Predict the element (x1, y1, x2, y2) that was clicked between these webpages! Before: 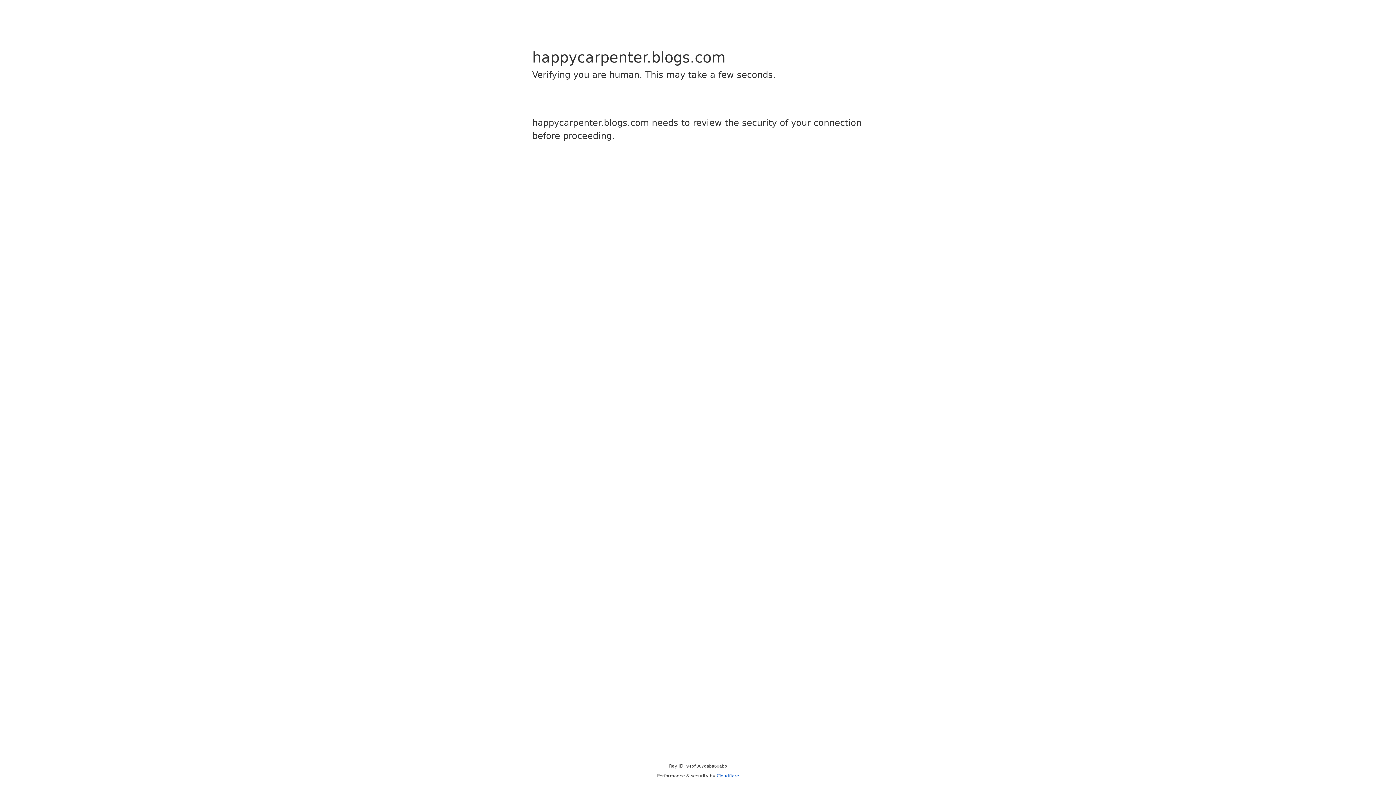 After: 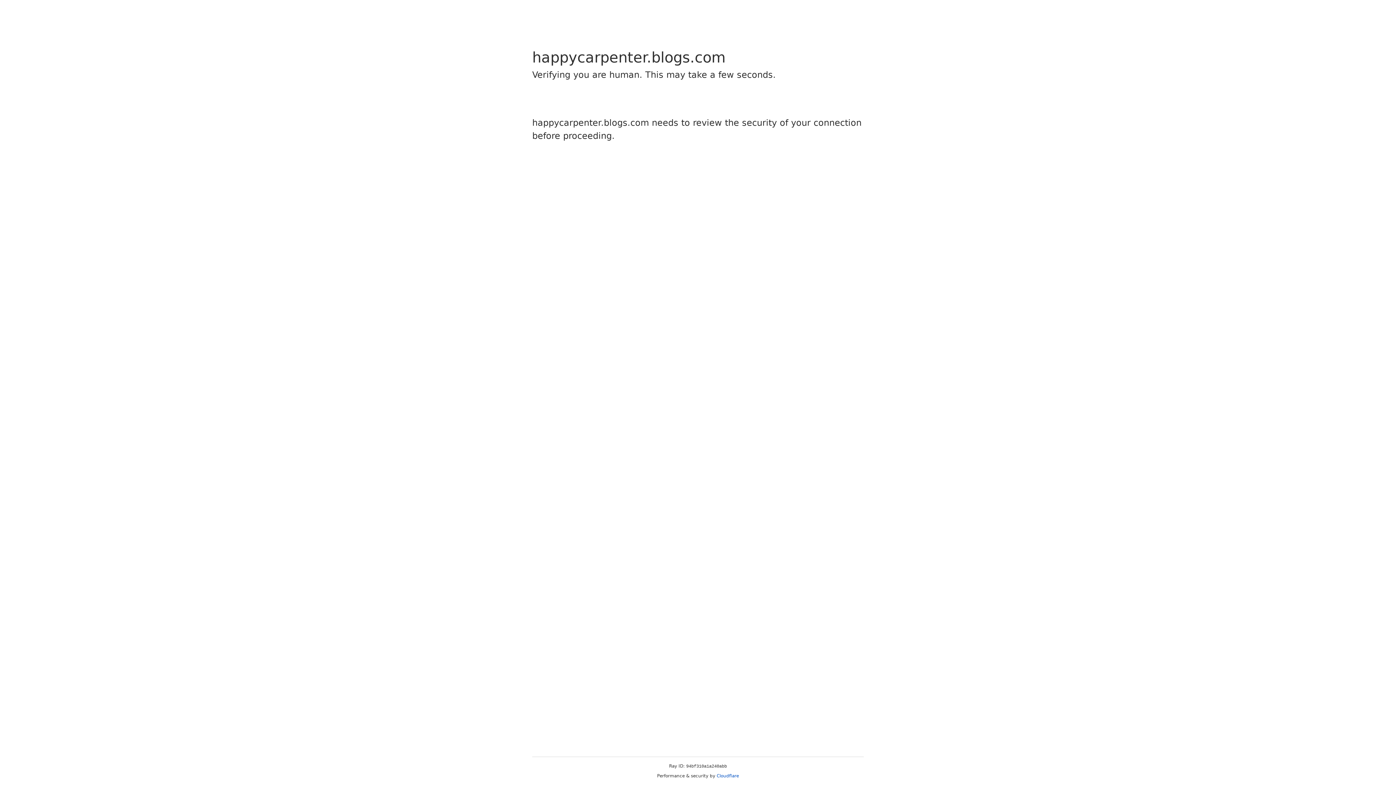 Action: label: Cloudflare bbox: (716, 773, 739, 778)